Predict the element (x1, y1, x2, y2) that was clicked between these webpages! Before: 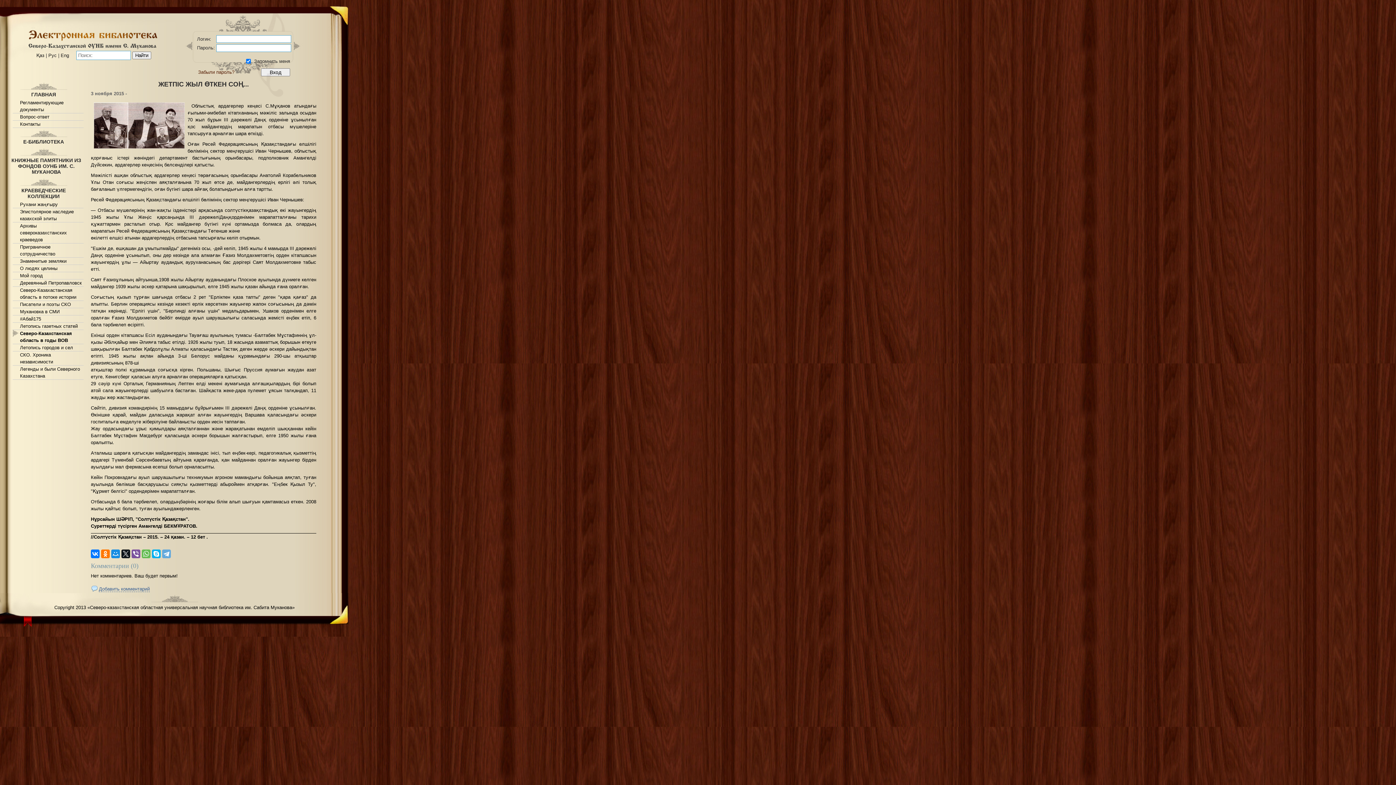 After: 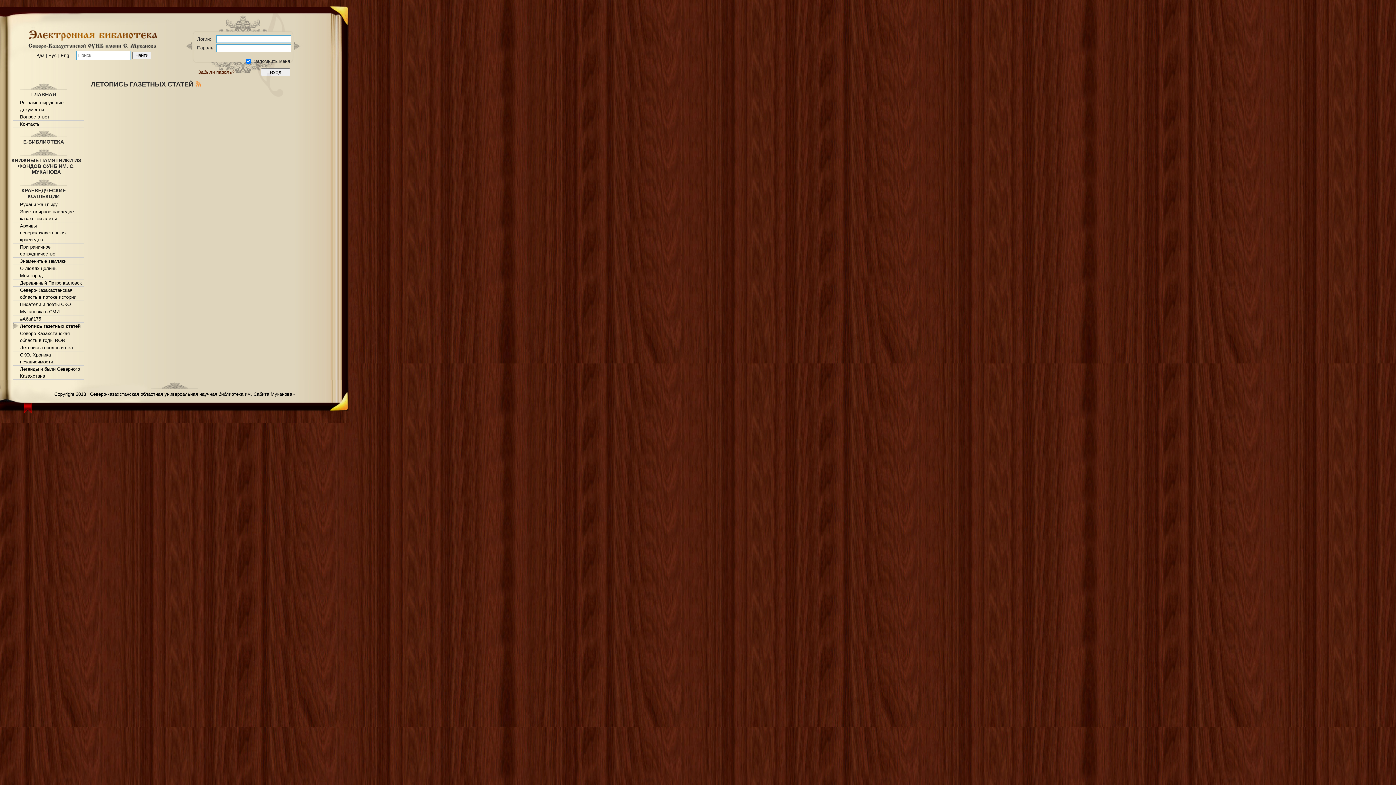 Action: bbox: (20, 323, 77, 329) label: Летопись газетных статей